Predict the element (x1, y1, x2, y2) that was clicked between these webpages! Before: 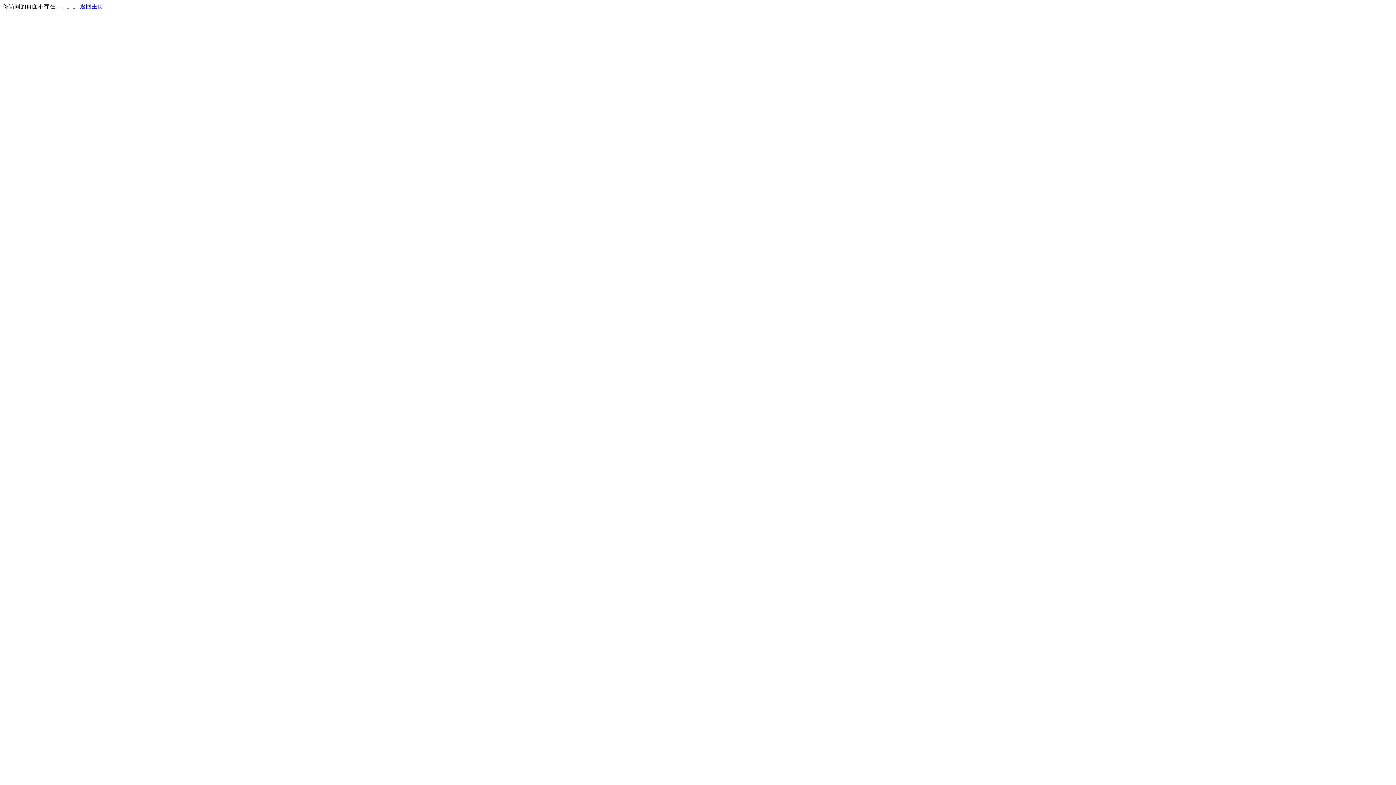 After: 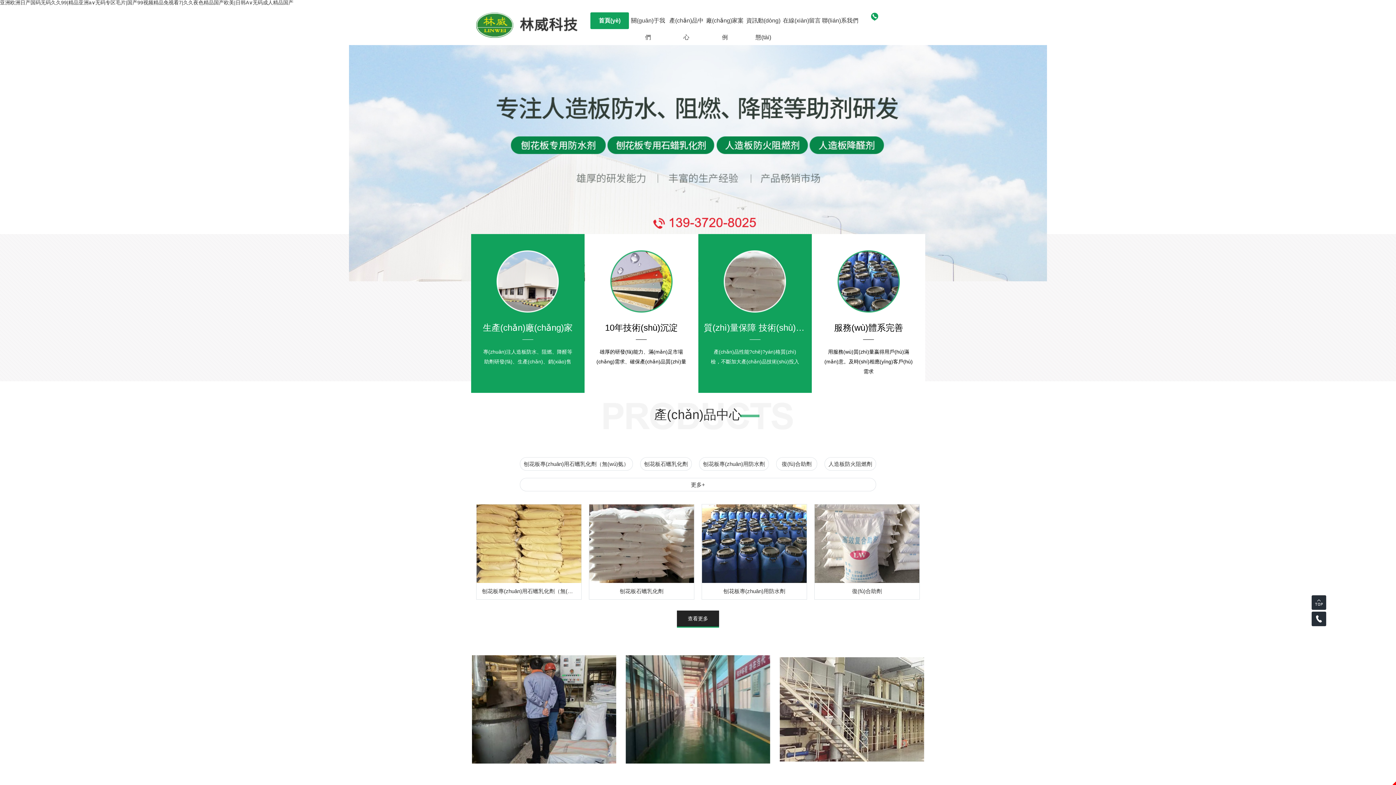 Action: bbox: (80, 3, 103, 9) label: 返回主页